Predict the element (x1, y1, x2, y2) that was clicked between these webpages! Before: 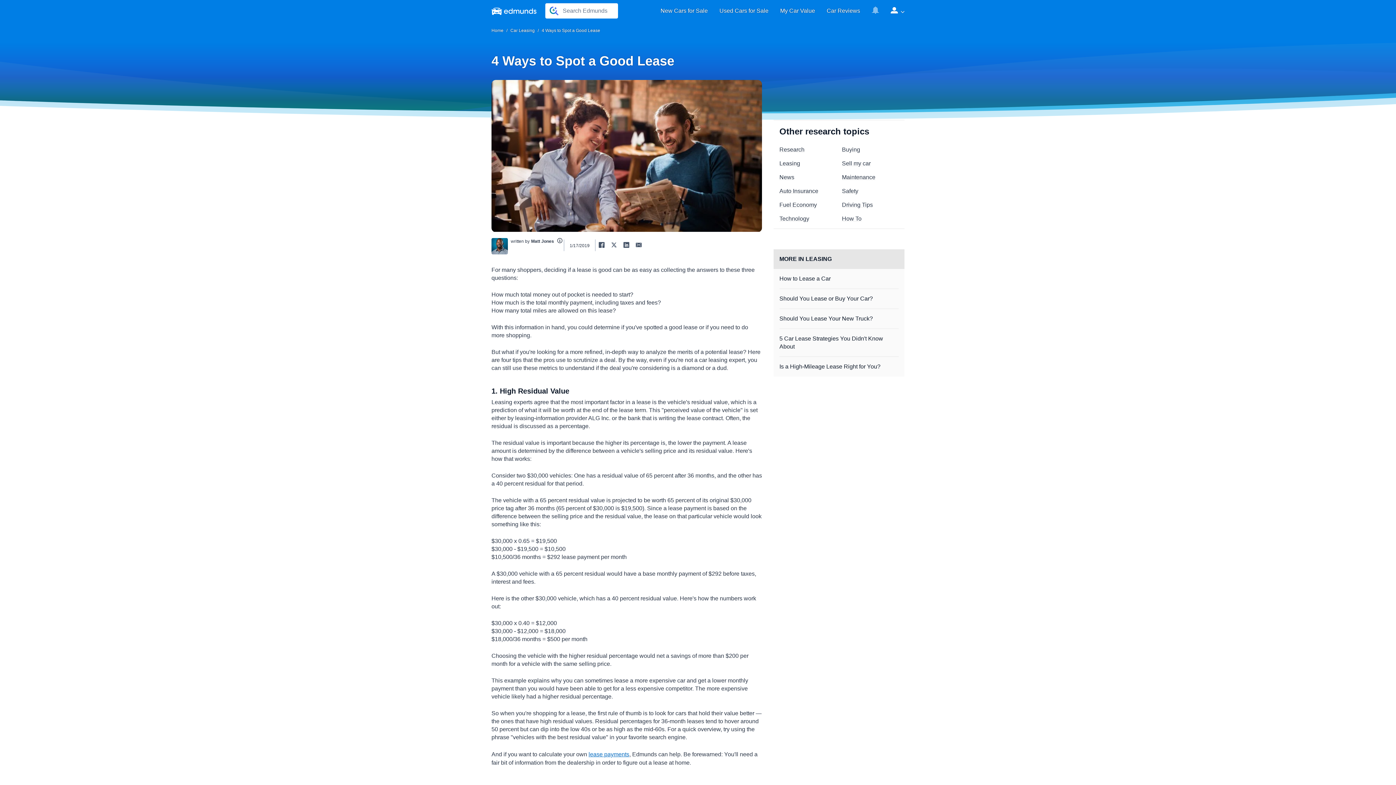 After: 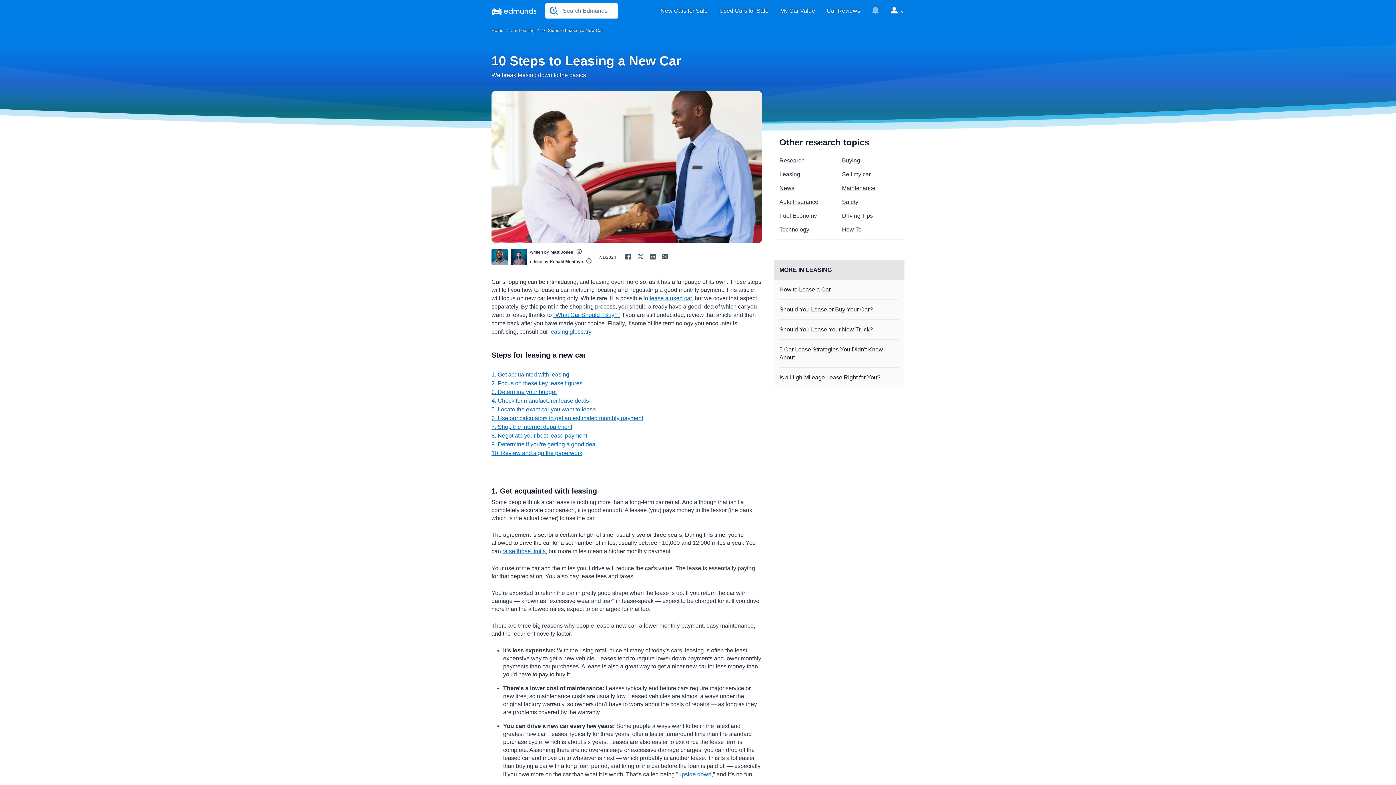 Action: bbox: (779, 275, 830, 281) label: How to Lease a Car